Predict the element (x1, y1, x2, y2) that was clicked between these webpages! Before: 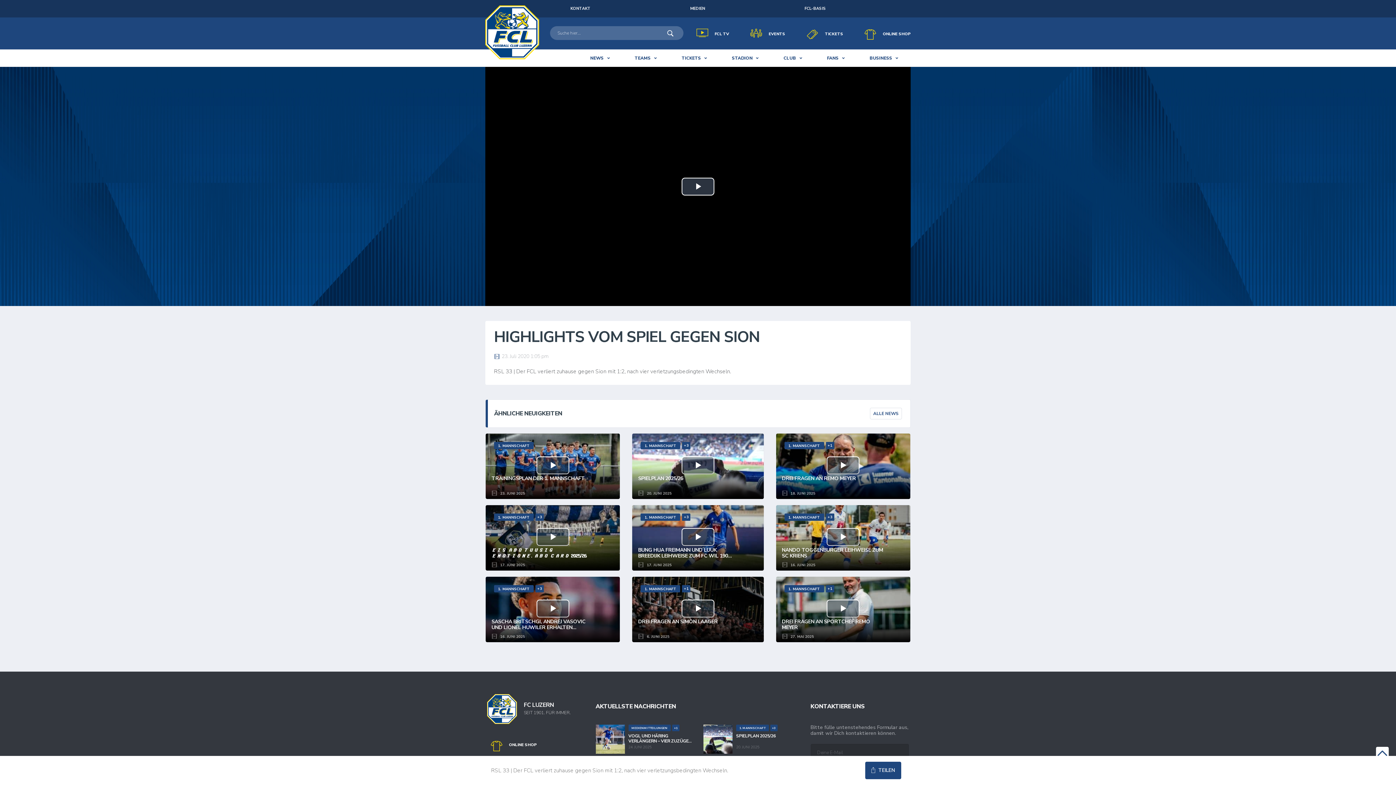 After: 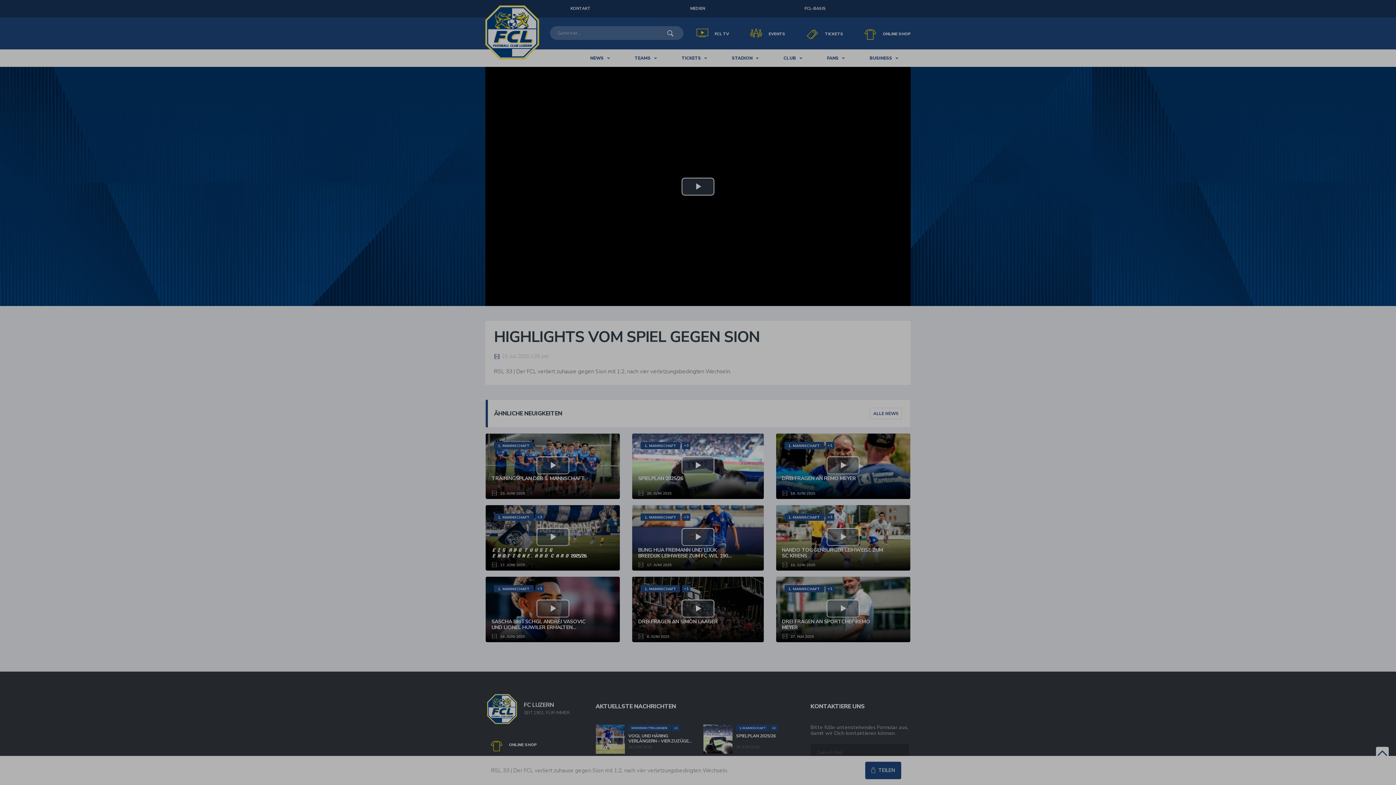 Action: bbox: (865, 762, 901, 779) label: TEILEN